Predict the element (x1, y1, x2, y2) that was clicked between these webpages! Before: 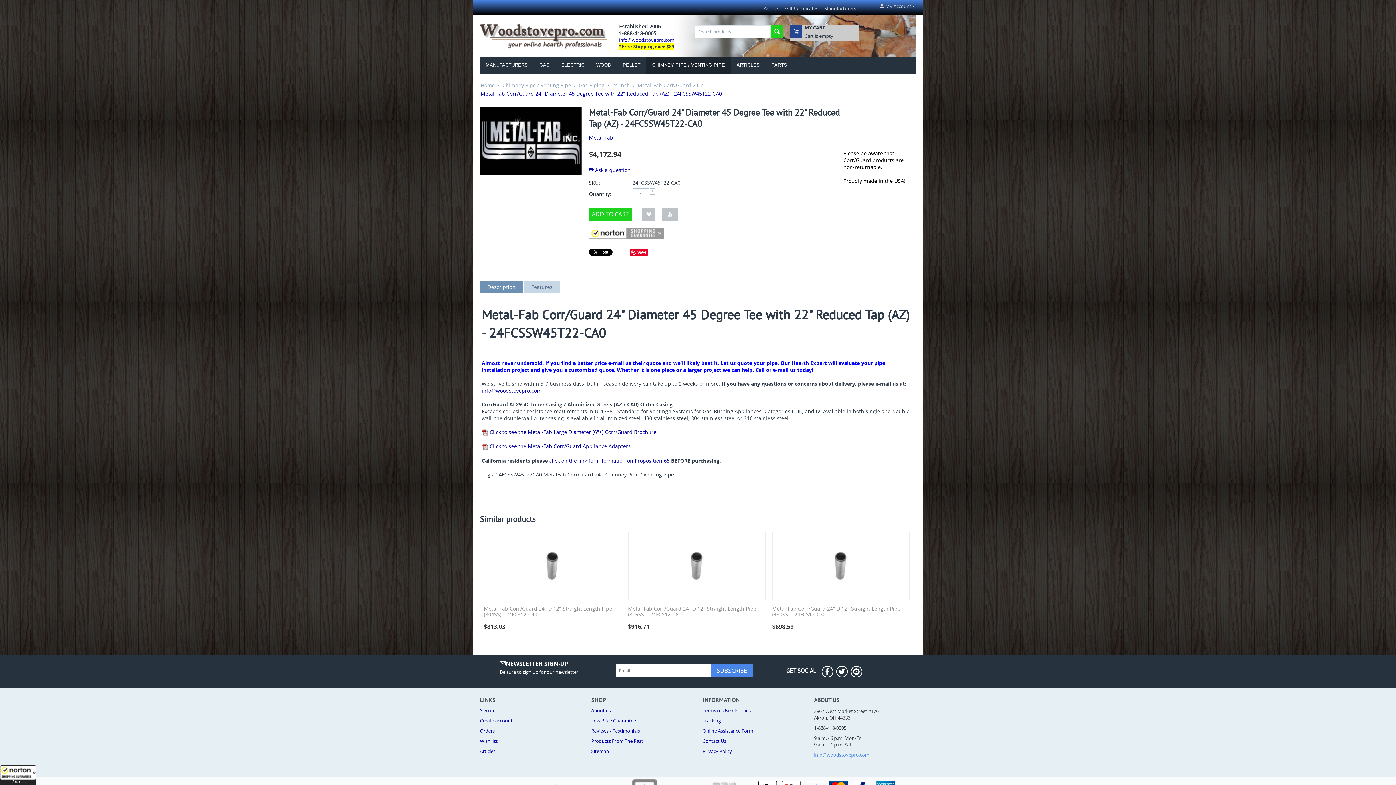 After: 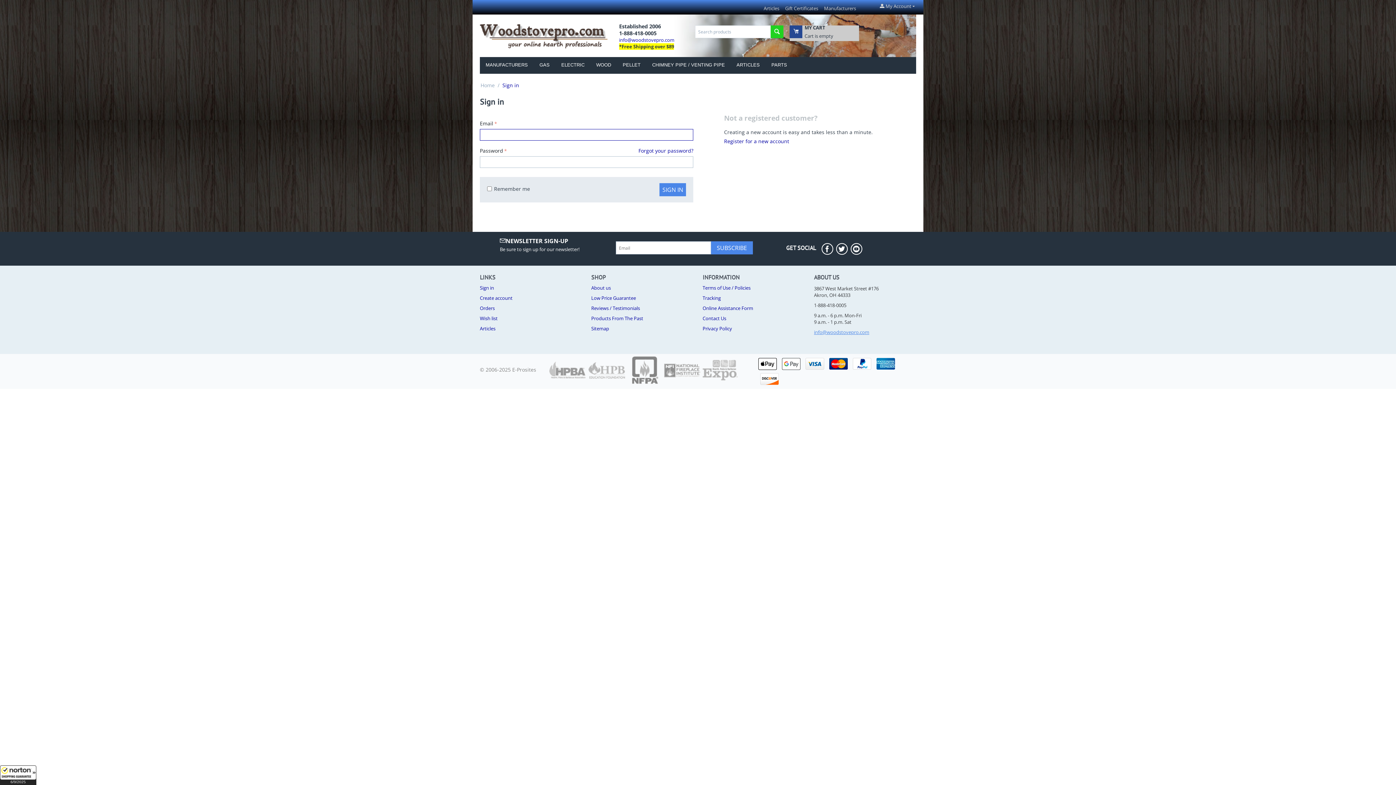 Action: bbox: (480, 726, 494, 733) label: Orders